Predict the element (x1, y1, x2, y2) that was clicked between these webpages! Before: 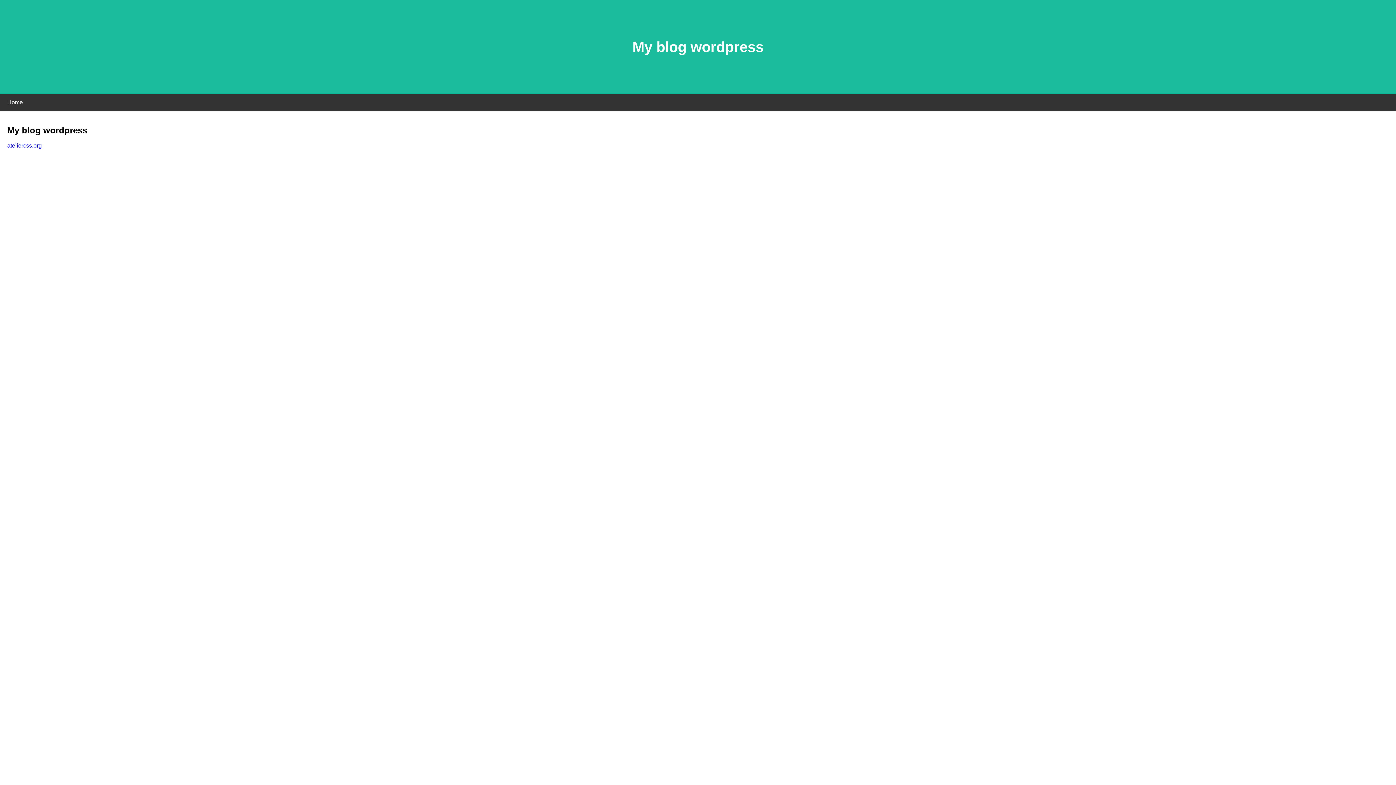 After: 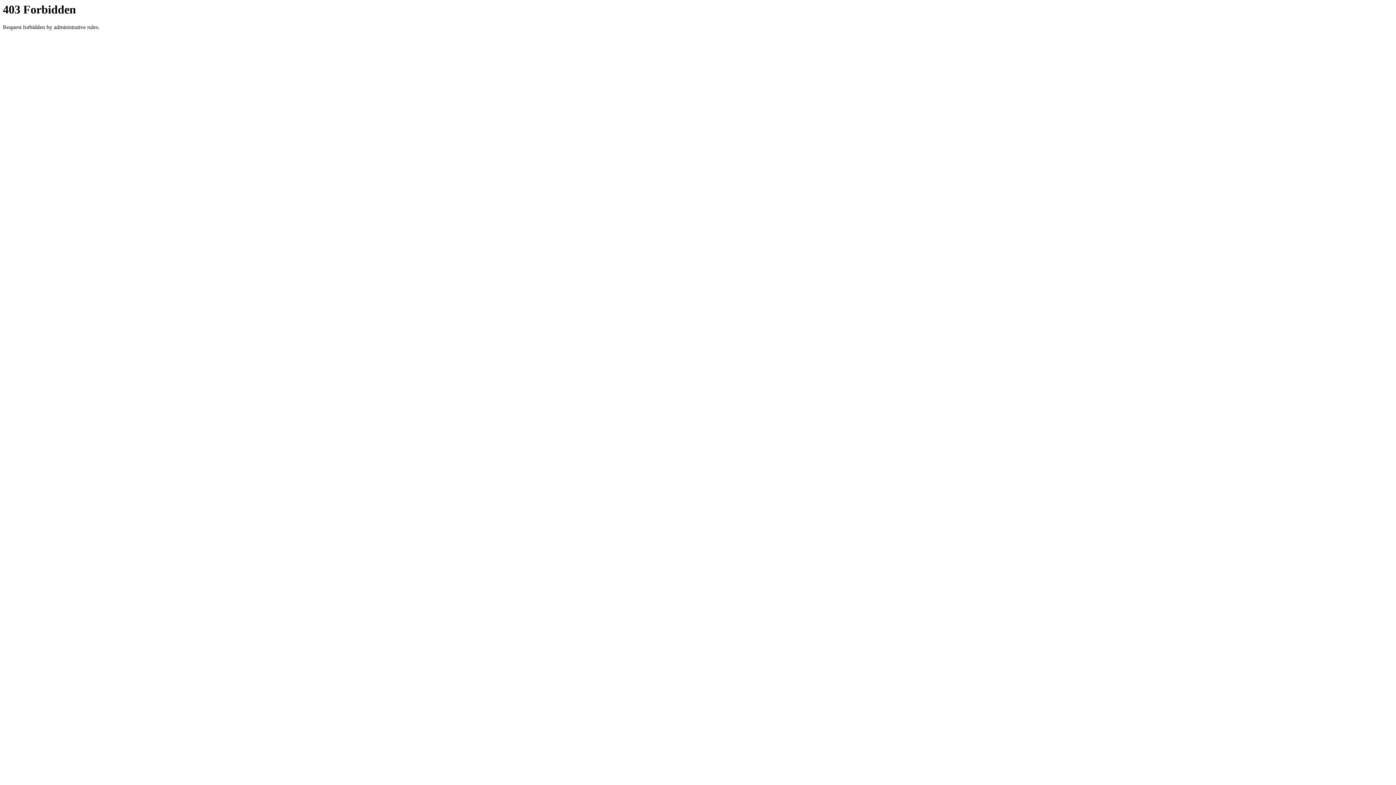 Action: bbox: (7, 142, 41, 148) label: ateliercss.org